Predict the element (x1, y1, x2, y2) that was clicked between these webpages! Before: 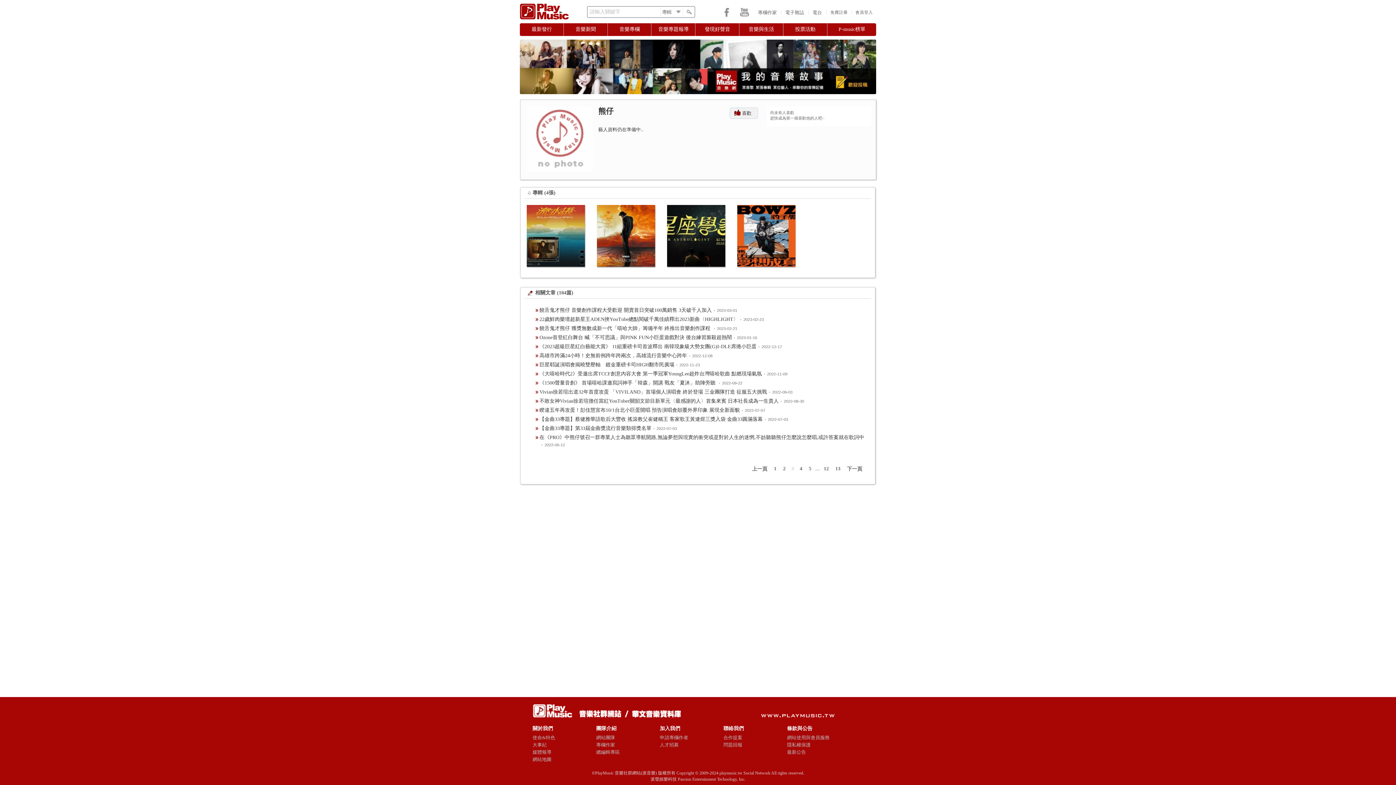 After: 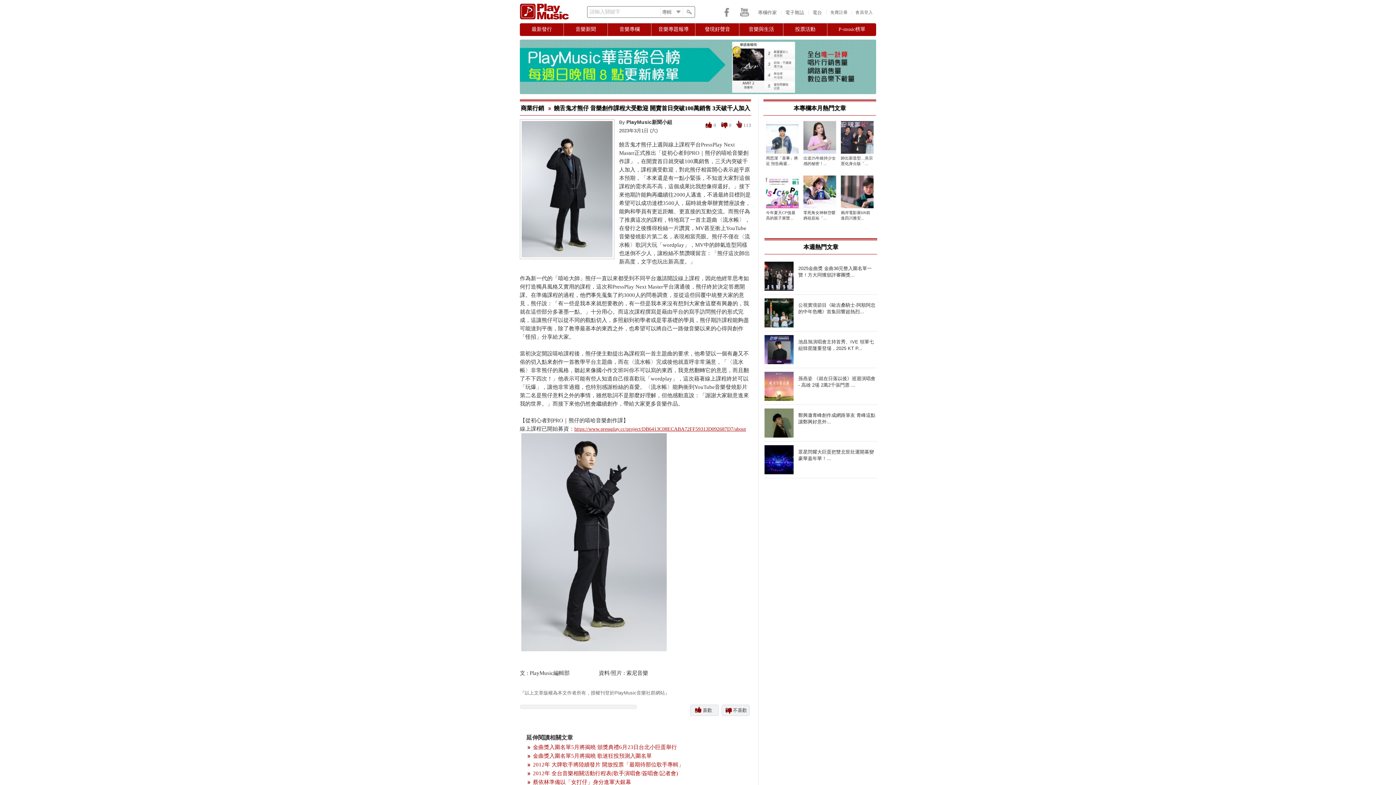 Action: label: 饒舌鬼才熊仔 音樂創作課程大受歡迎 開賣首日突破100萬銷售 3天破千人加入 bbox: (539, 307, 712, 313)